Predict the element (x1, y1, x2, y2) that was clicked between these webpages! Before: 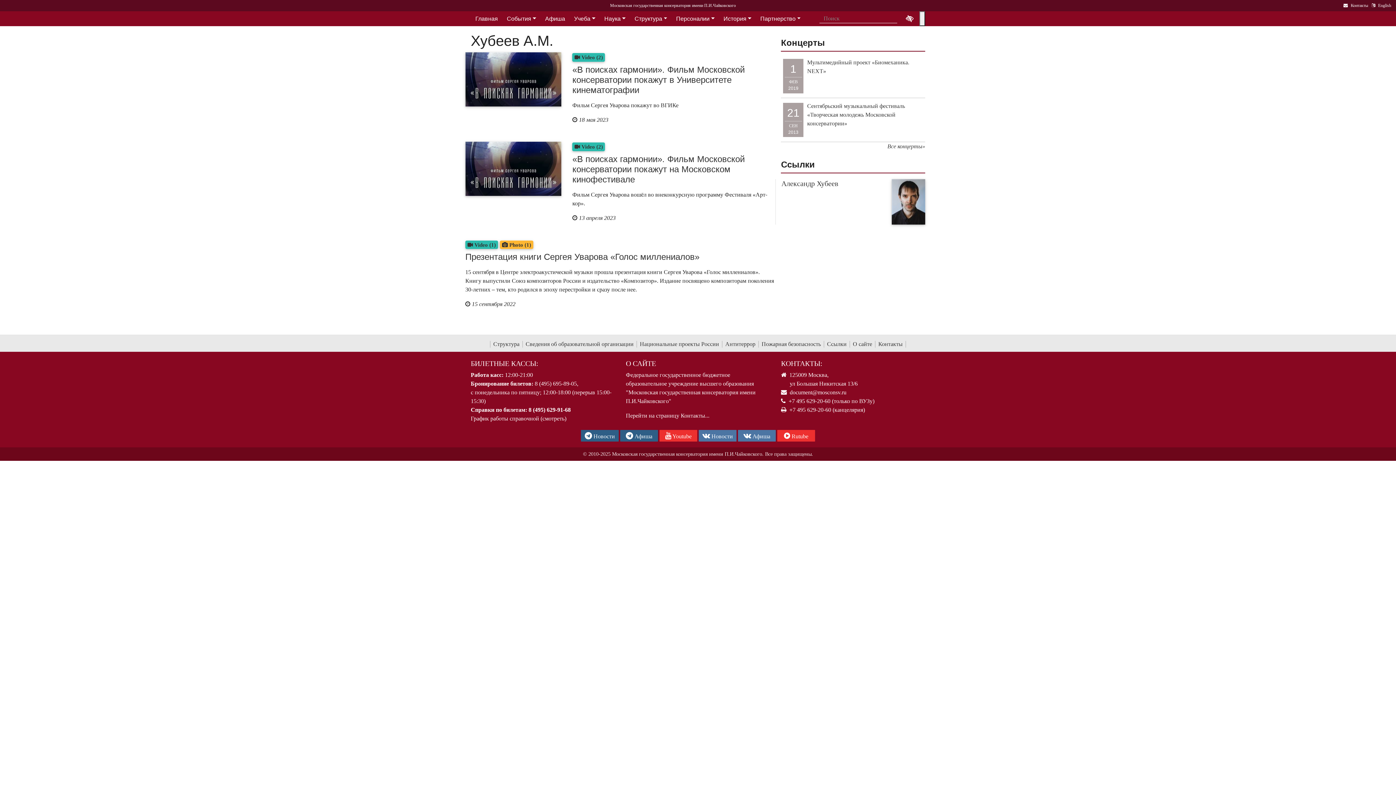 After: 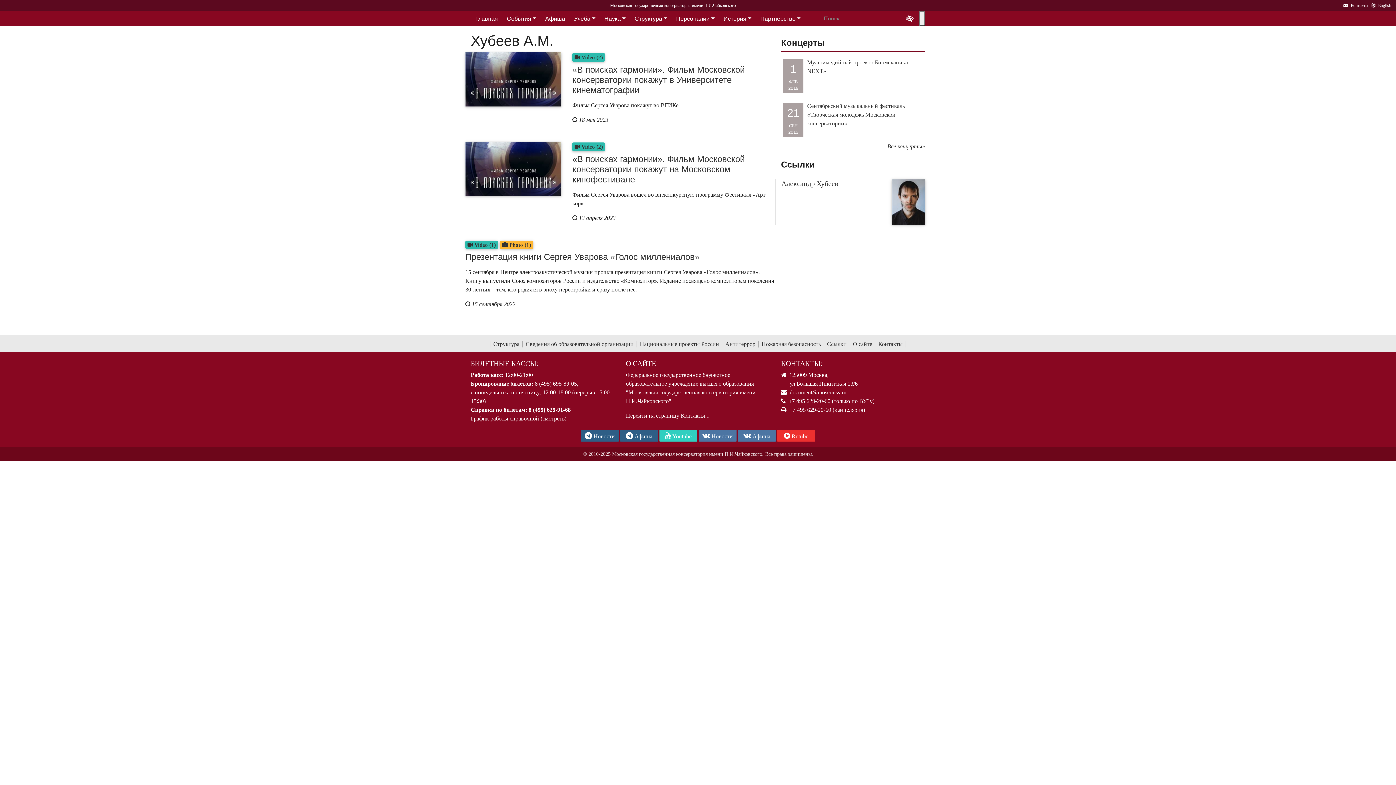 Action: label:  Youtube bbox: (659, 430, 697, 441)